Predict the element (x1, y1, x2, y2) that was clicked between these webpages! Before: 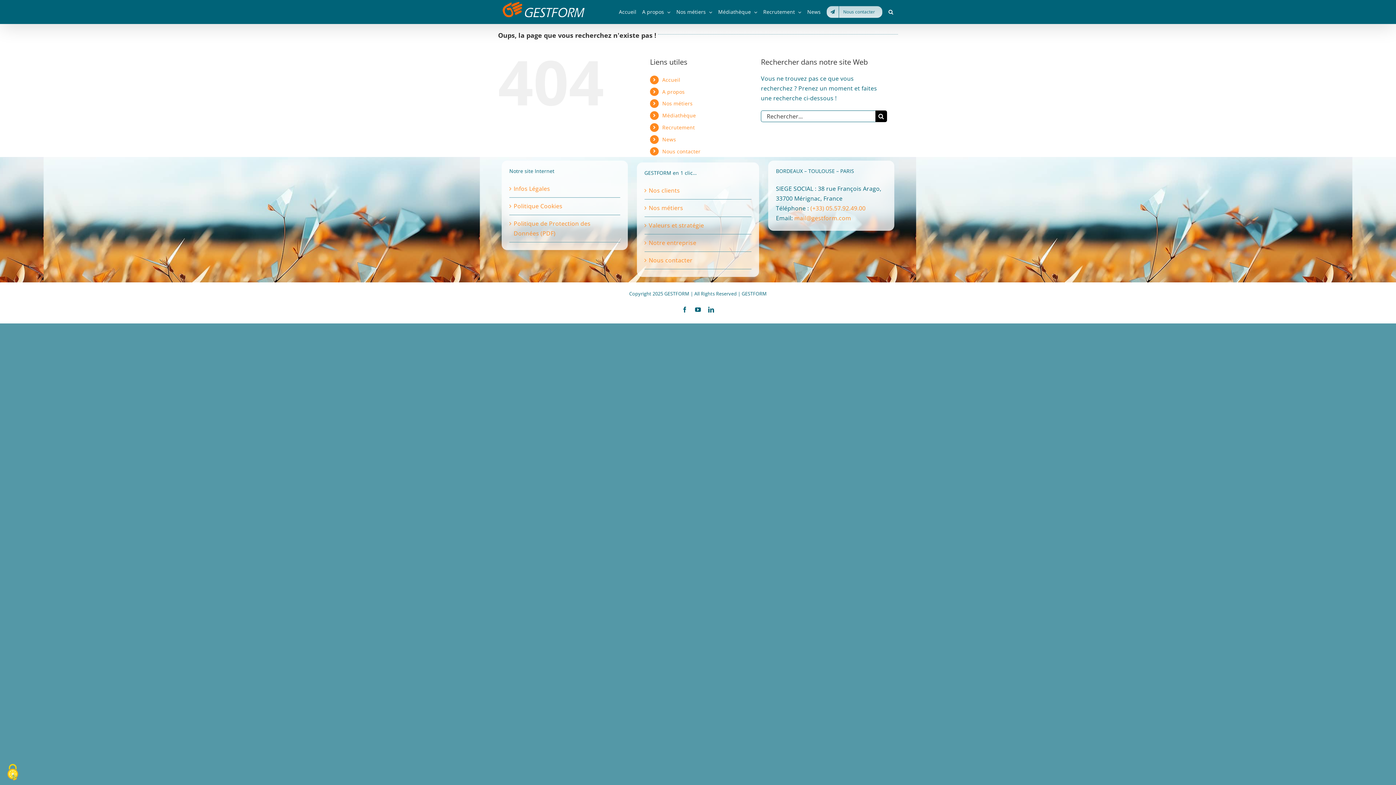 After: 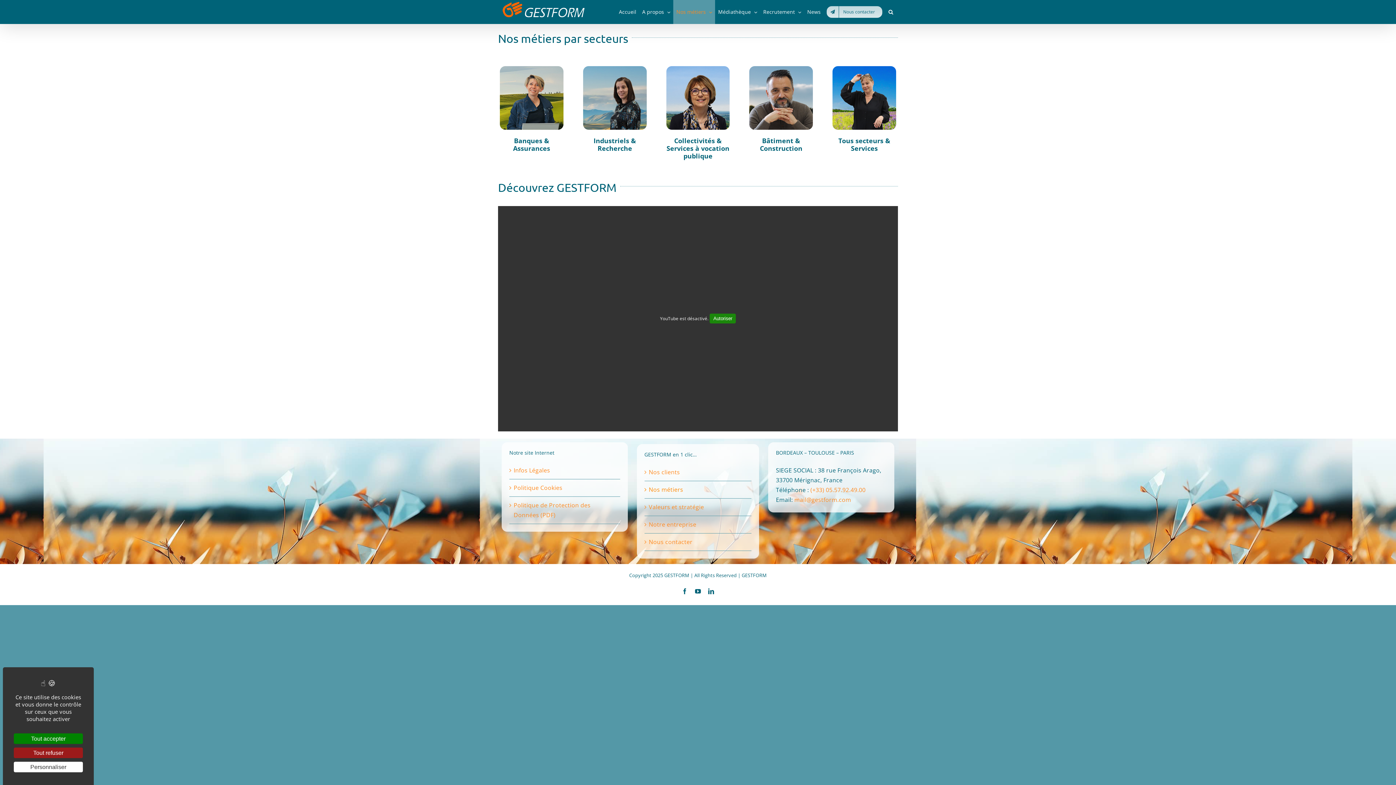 Action: label: Nos métiers bbox: (648, 203, 748, 213)